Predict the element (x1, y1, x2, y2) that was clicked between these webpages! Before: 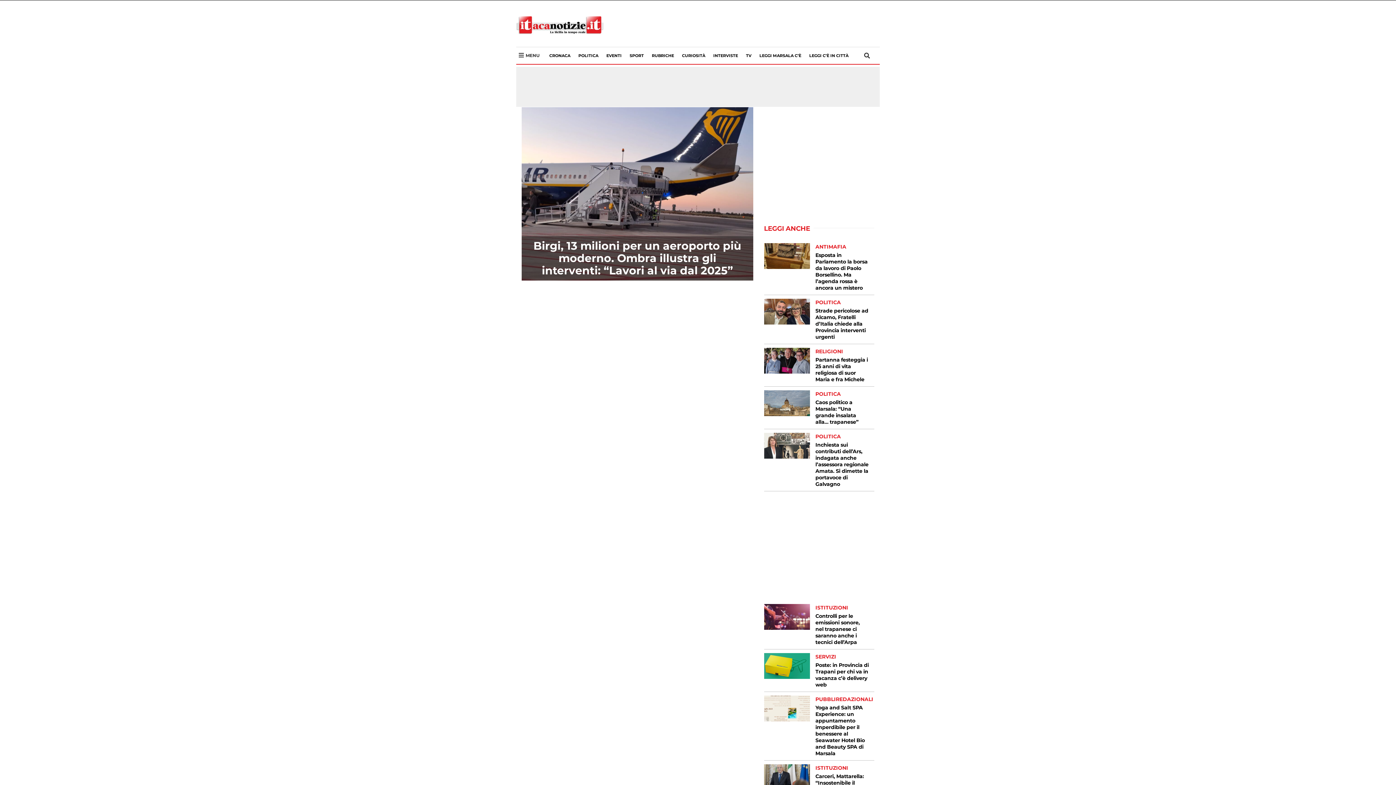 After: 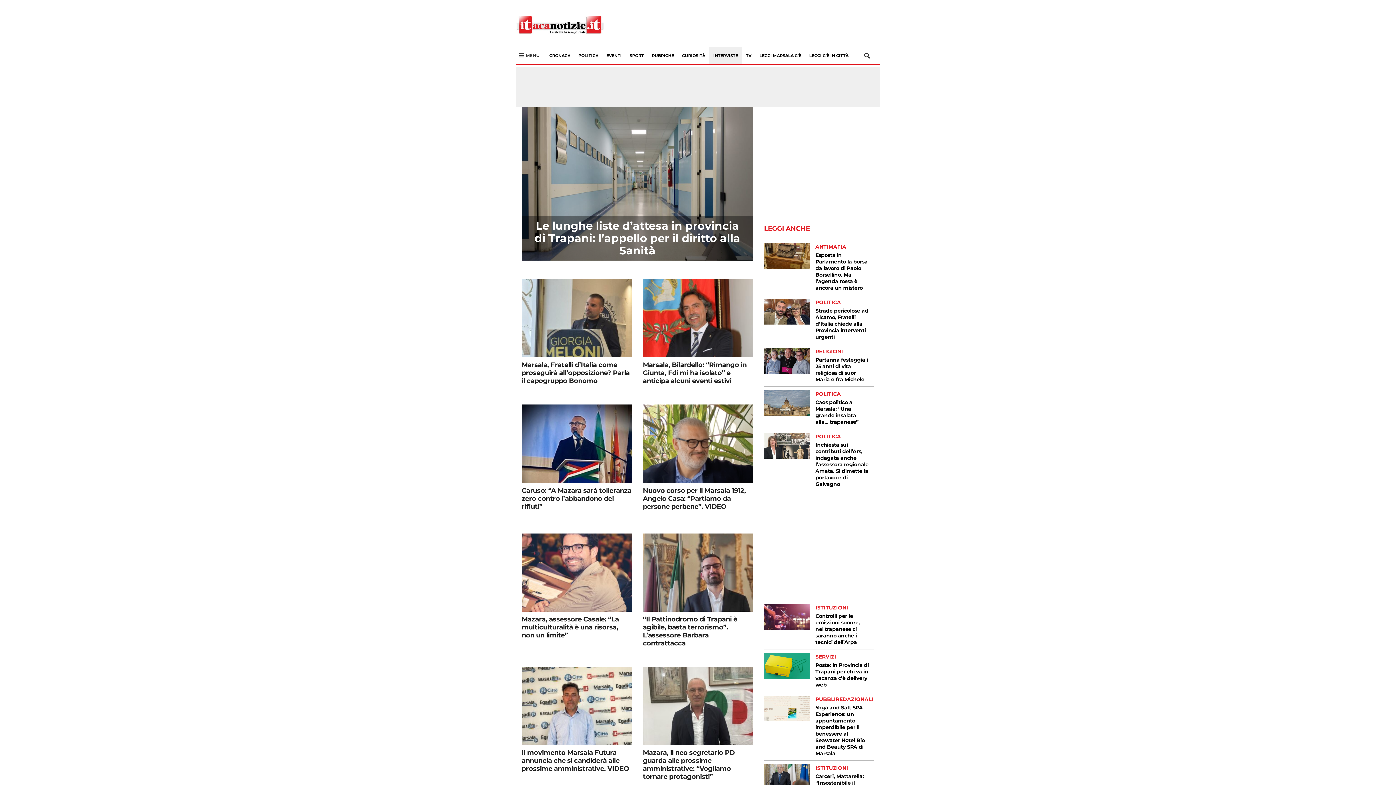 Action: label: INTERVISTE bbox: (709, 47, 742, 64)